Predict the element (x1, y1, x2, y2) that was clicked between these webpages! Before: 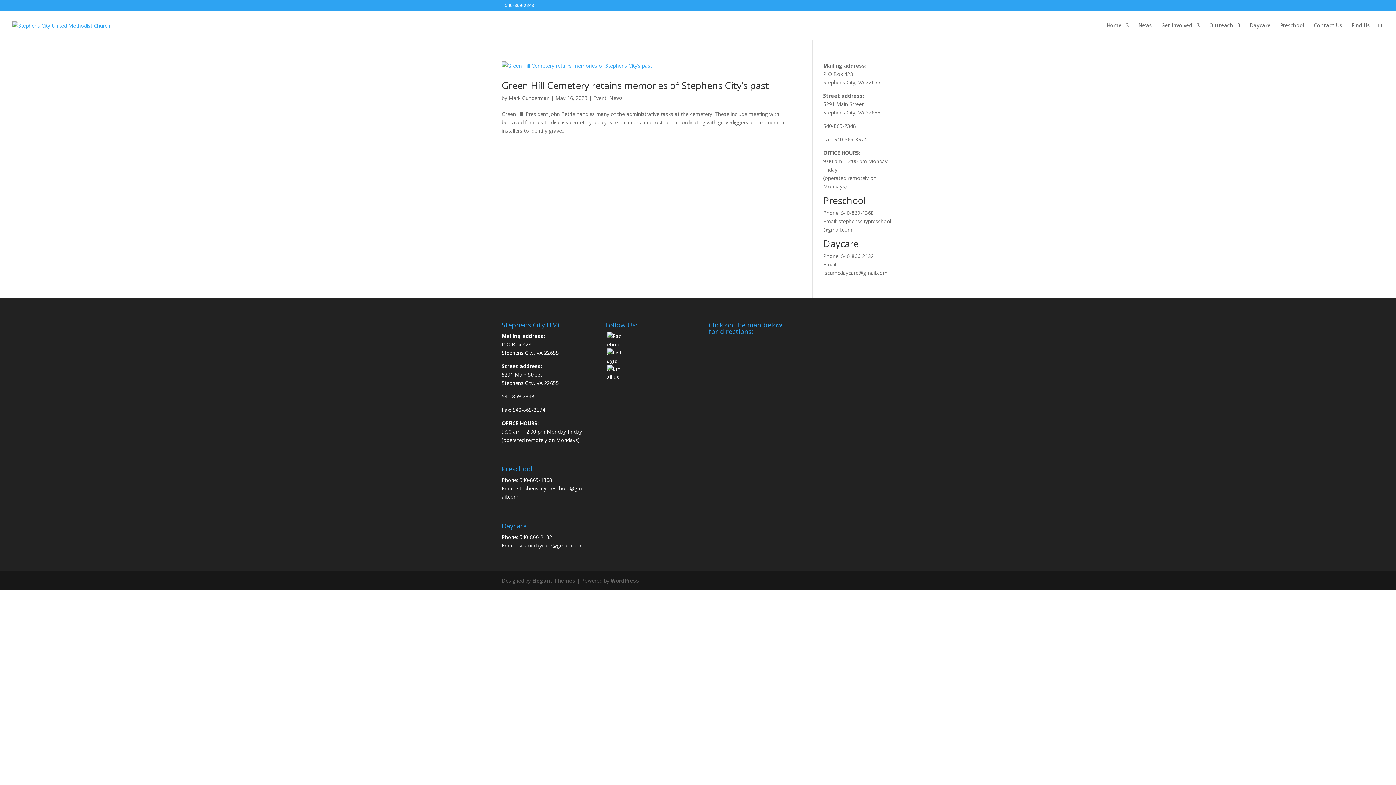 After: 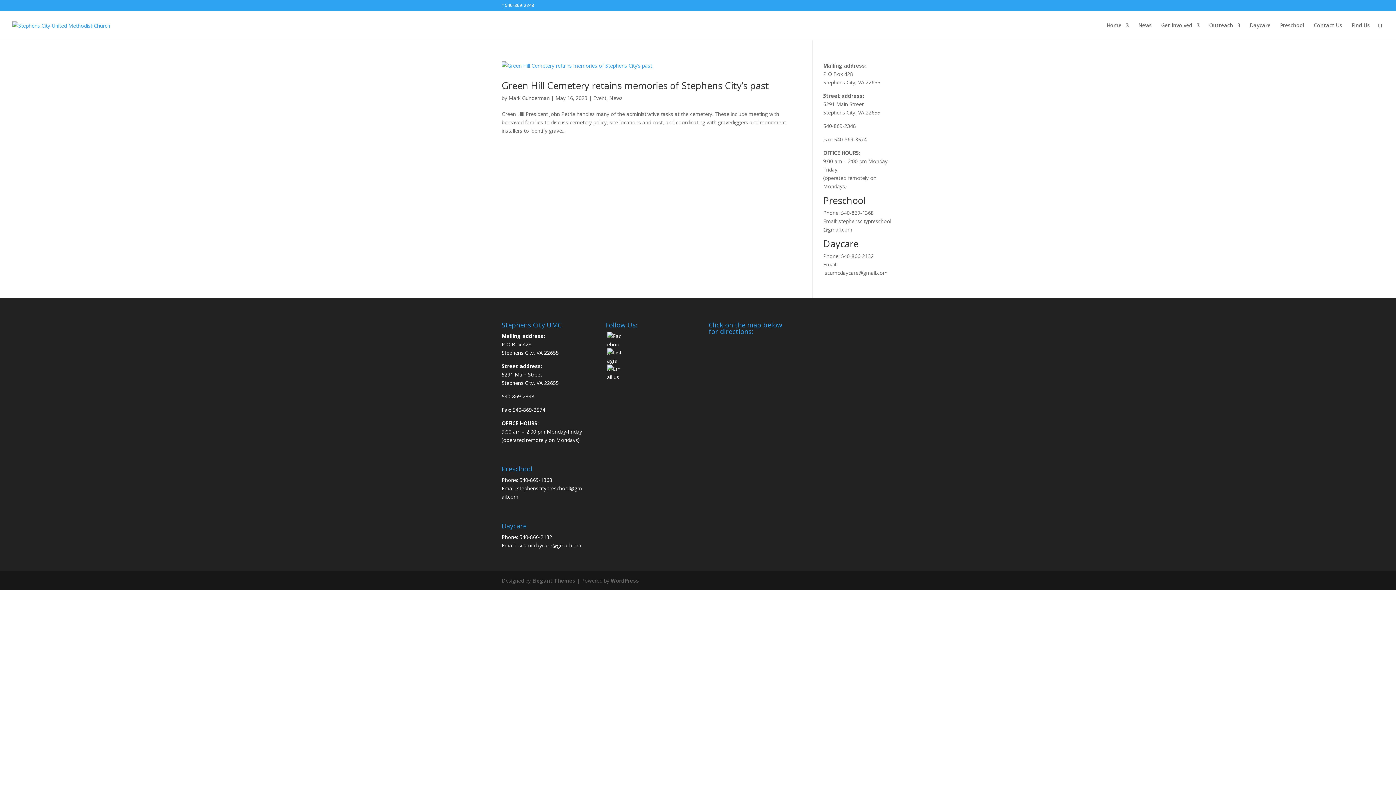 Action: label: 540-866-2132 bbox: (519, 533, 552, 540)